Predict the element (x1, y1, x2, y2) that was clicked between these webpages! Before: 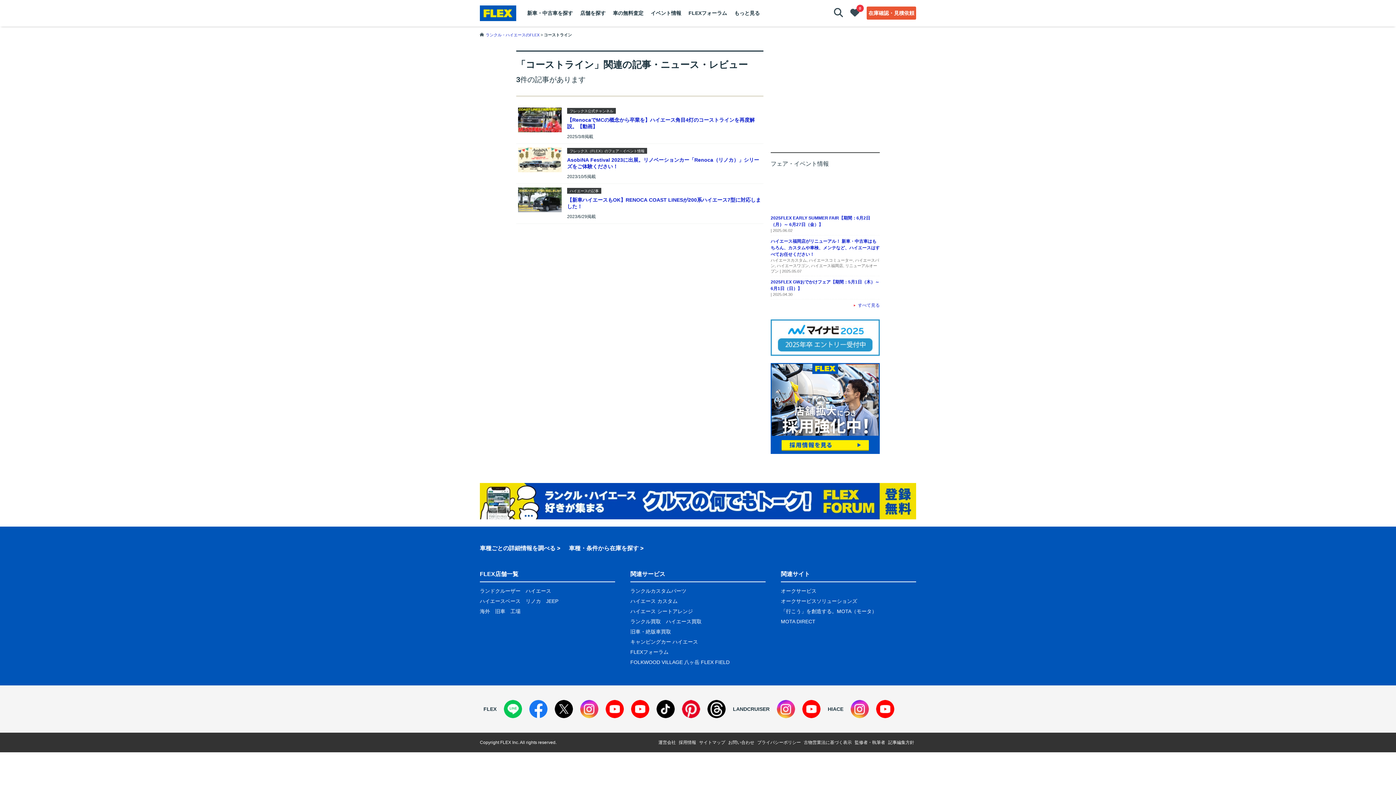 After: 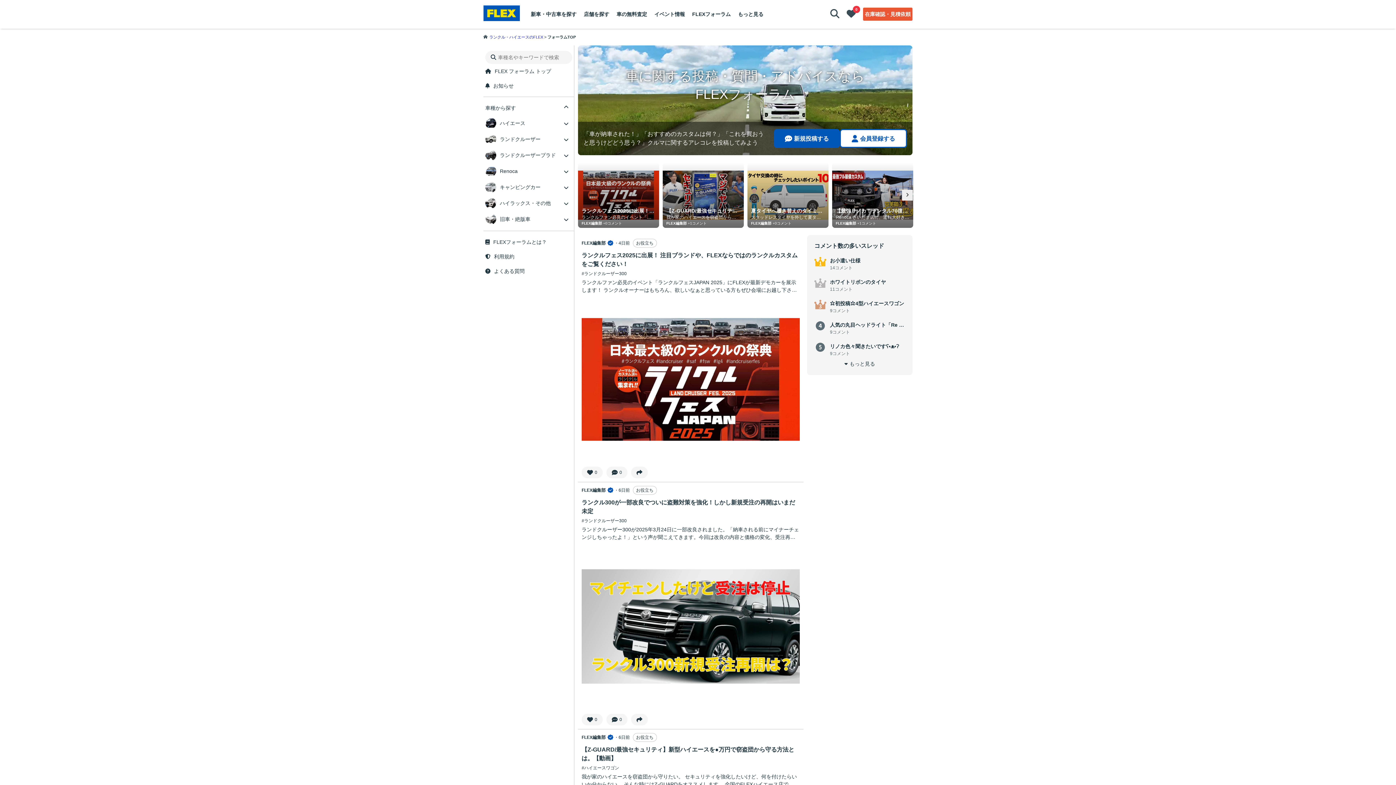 Action: bbox: (688, 10, 727, 15) label: FLEXフォーラム